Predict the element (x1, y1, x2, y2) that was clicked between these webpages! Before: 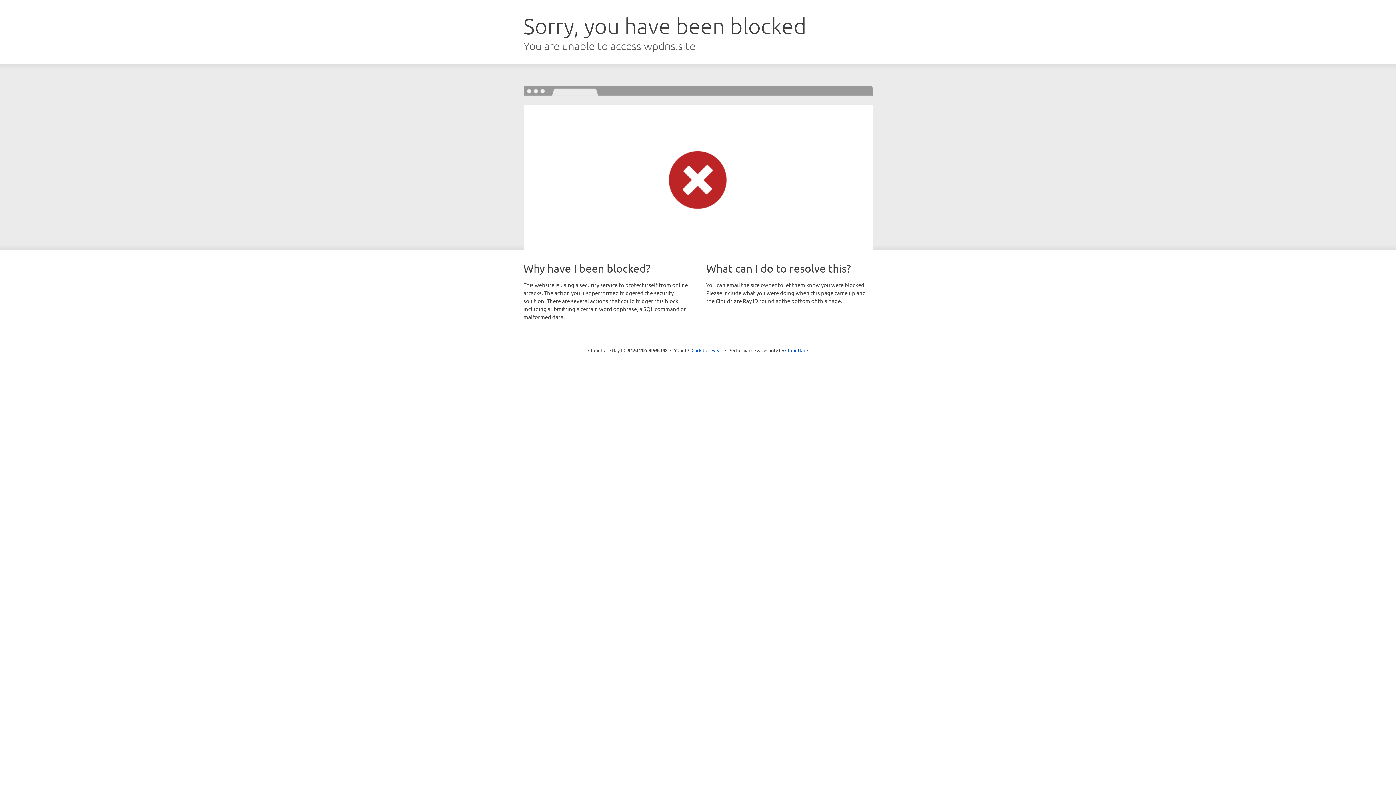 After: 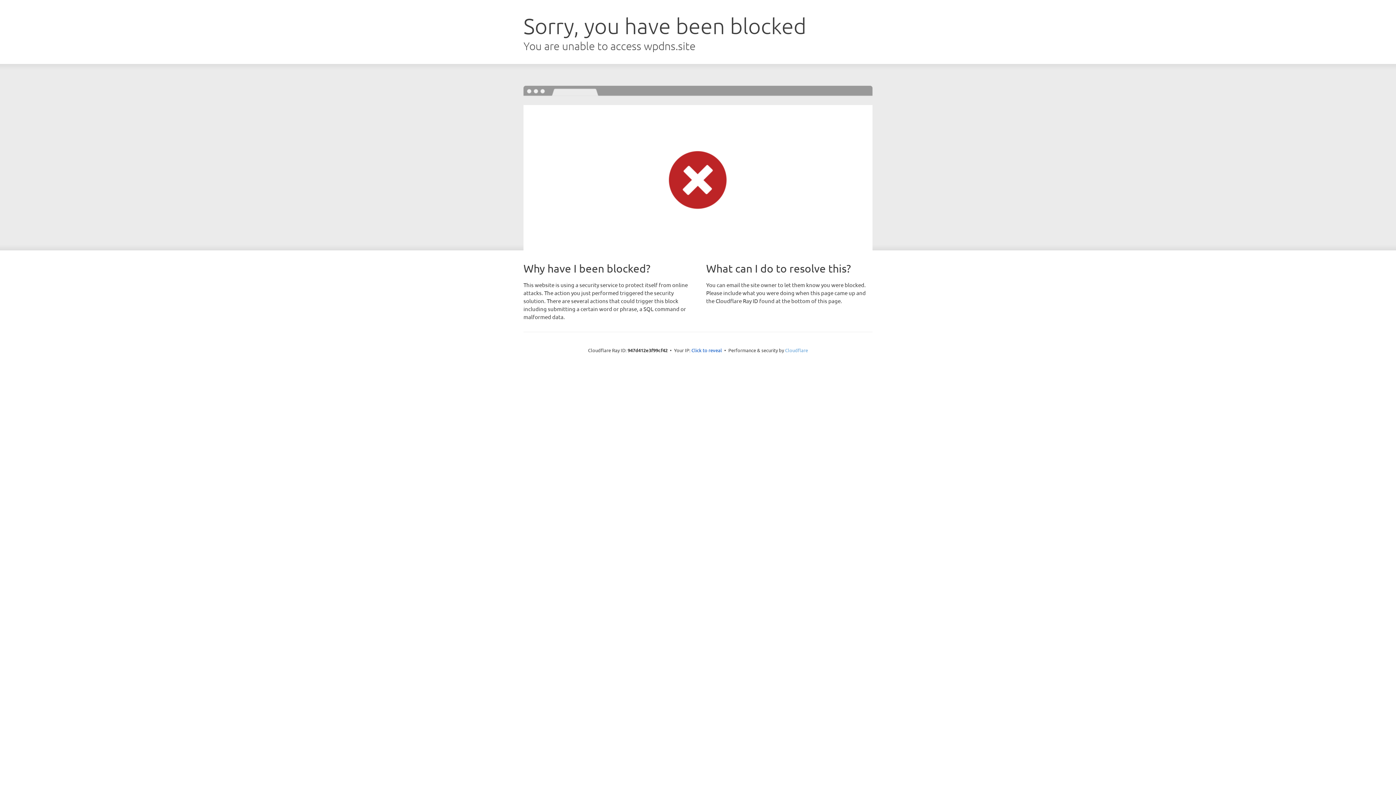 Action: label: Cloudflare bbox: (785, 347, 808, 353)